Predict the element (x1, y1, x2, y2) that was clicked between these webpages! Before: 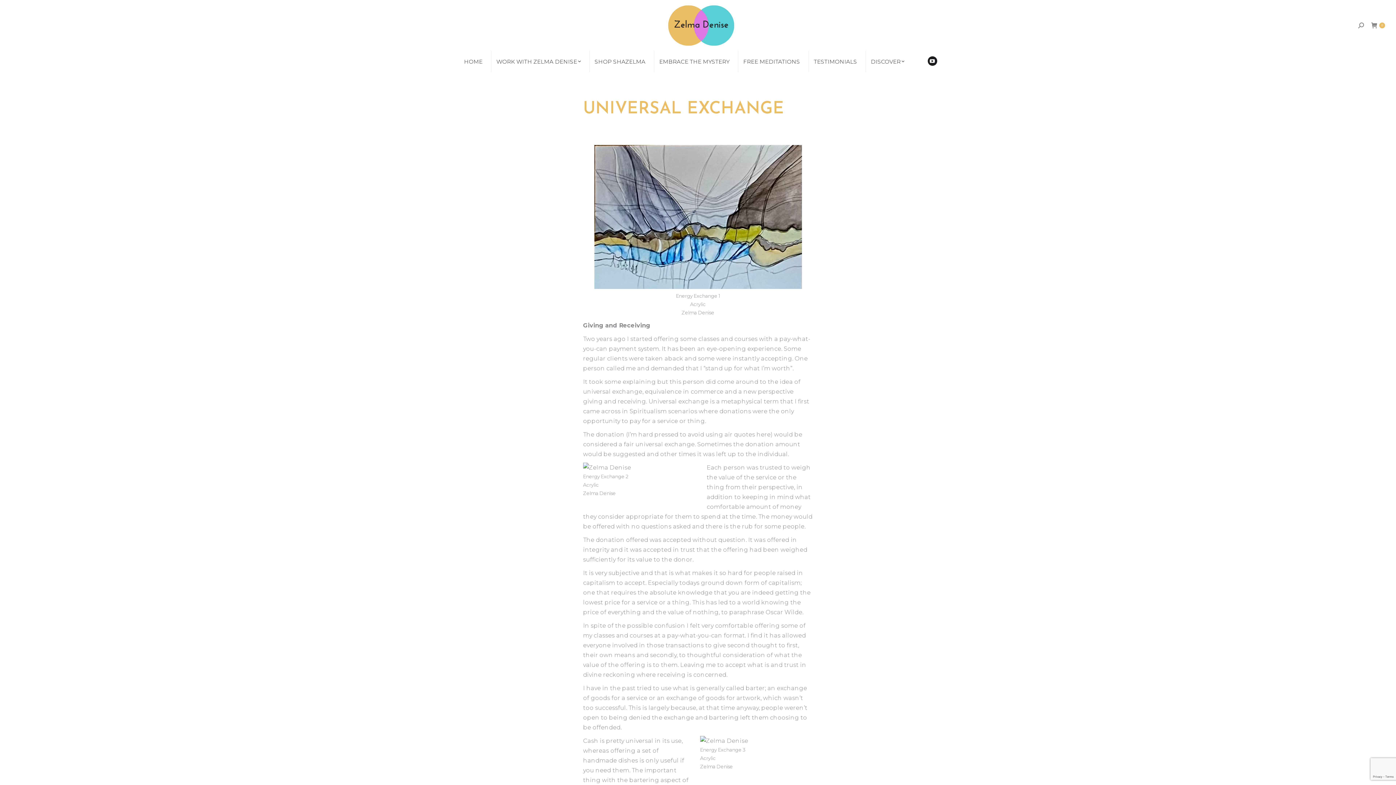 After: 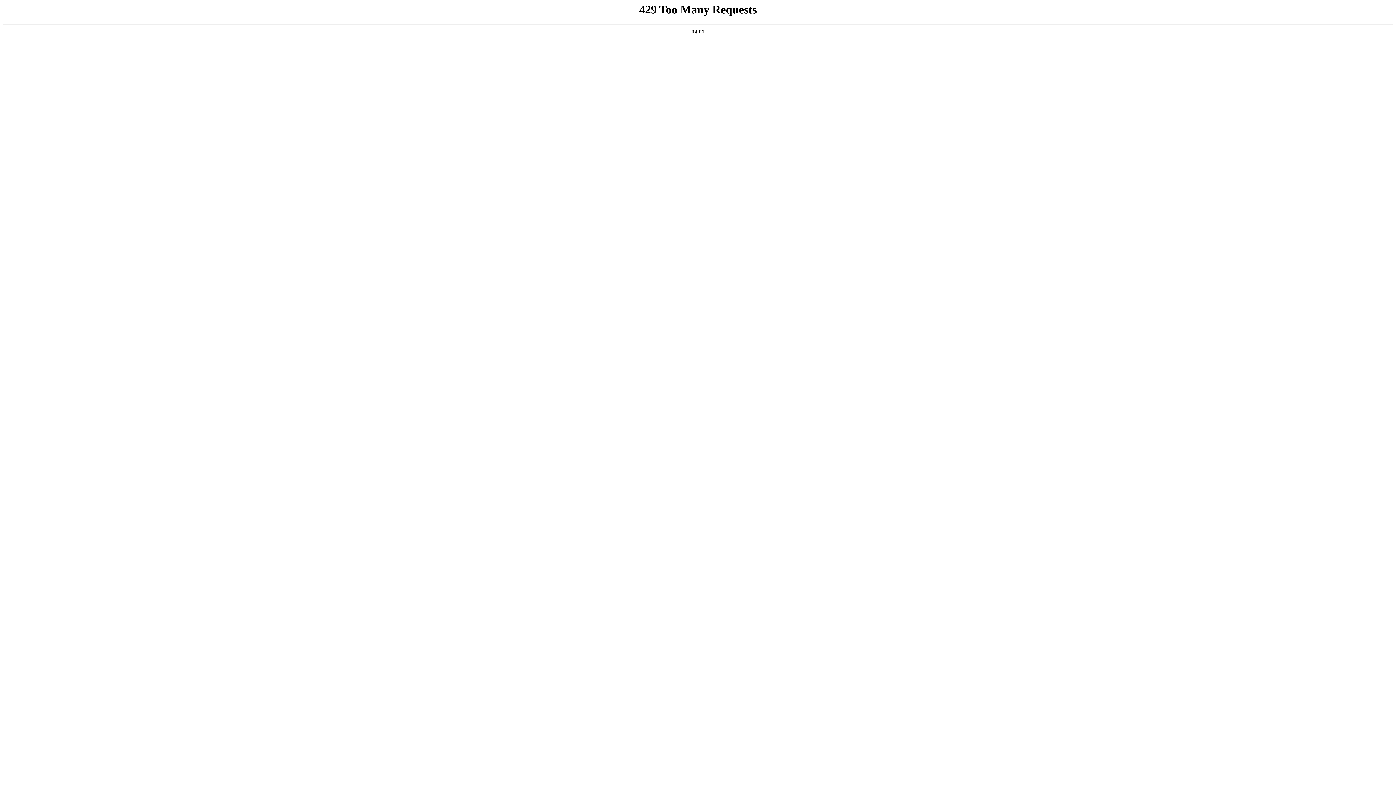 Action: bbox: (589, 55, 650, 67) label: SHOP SHAZELMA